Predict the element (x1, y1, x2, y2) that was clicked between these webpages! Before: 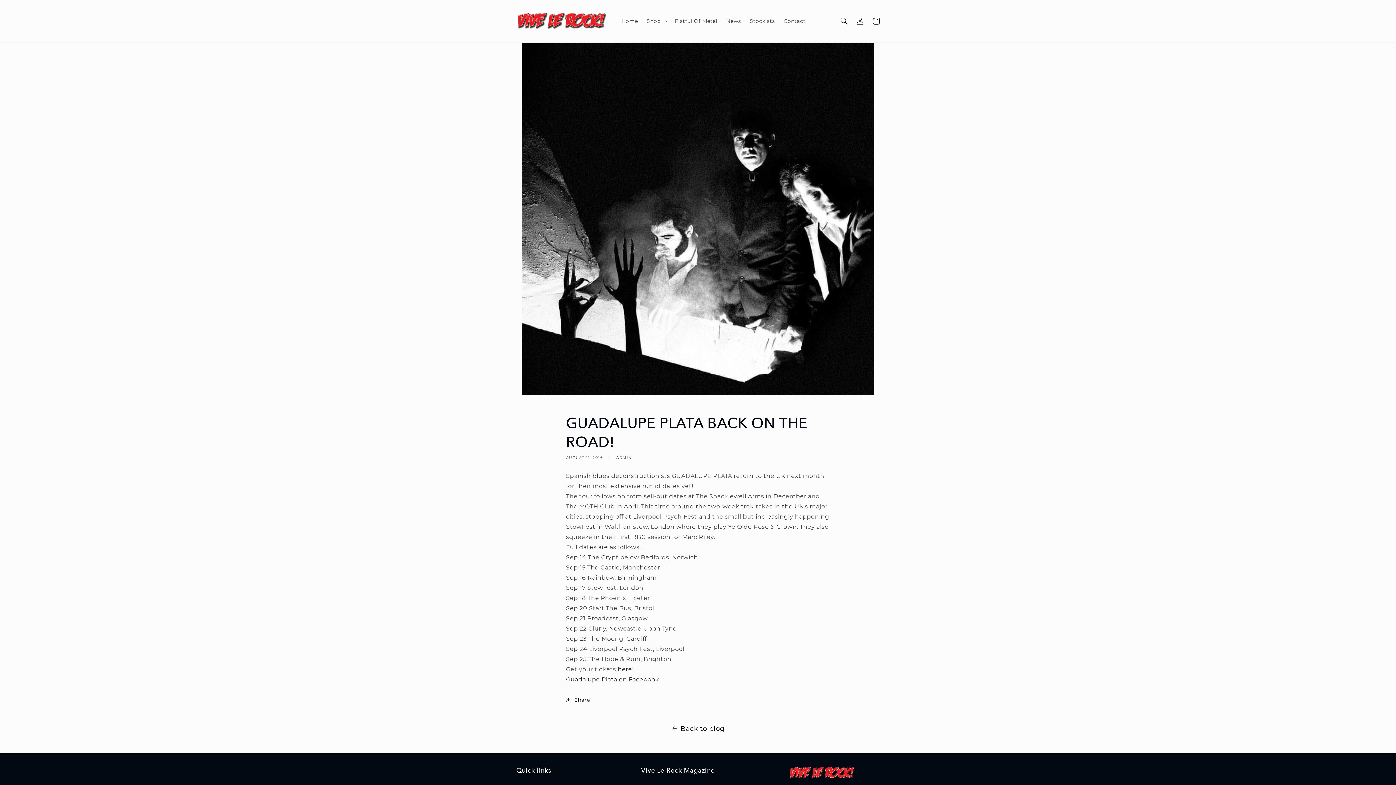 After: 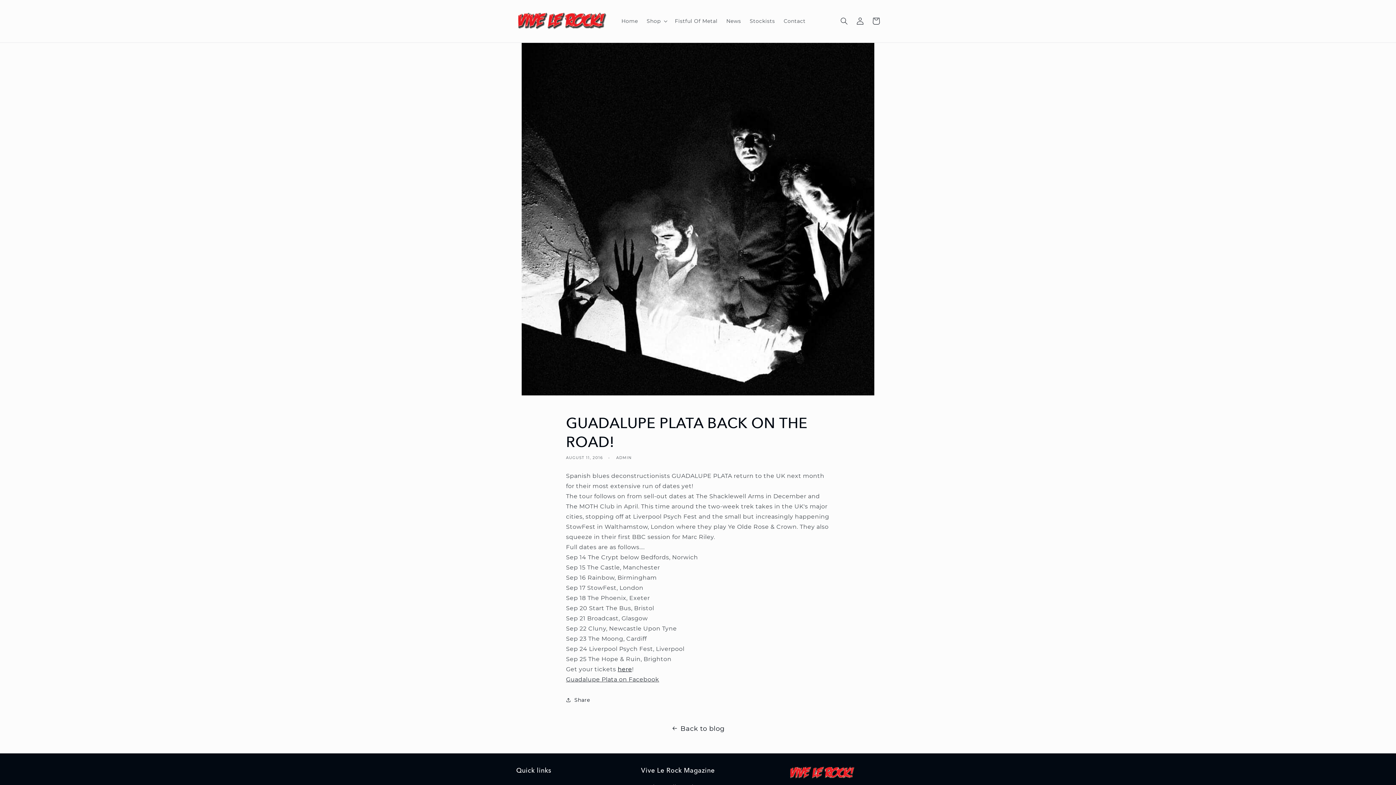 Action: label: here bbox: (617, 666, 632, 672)